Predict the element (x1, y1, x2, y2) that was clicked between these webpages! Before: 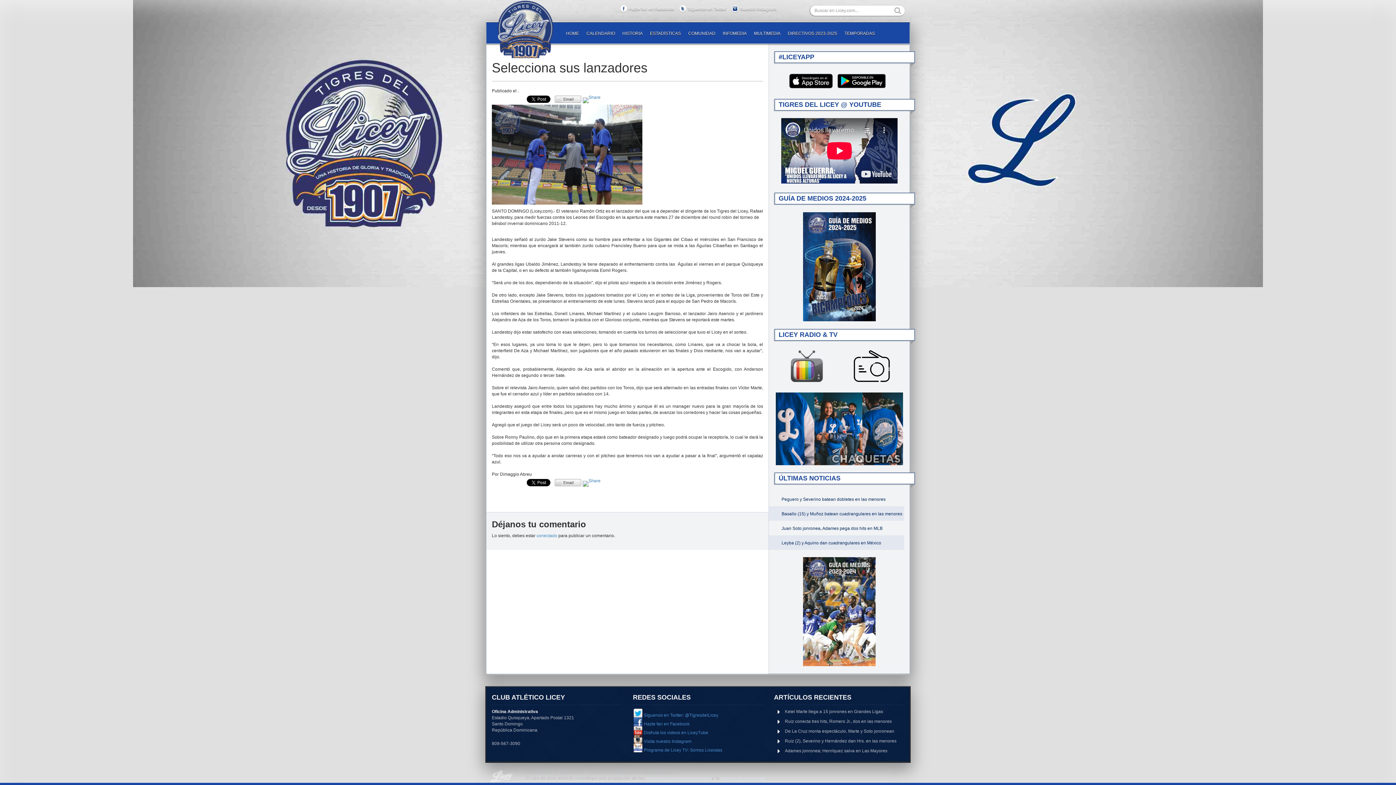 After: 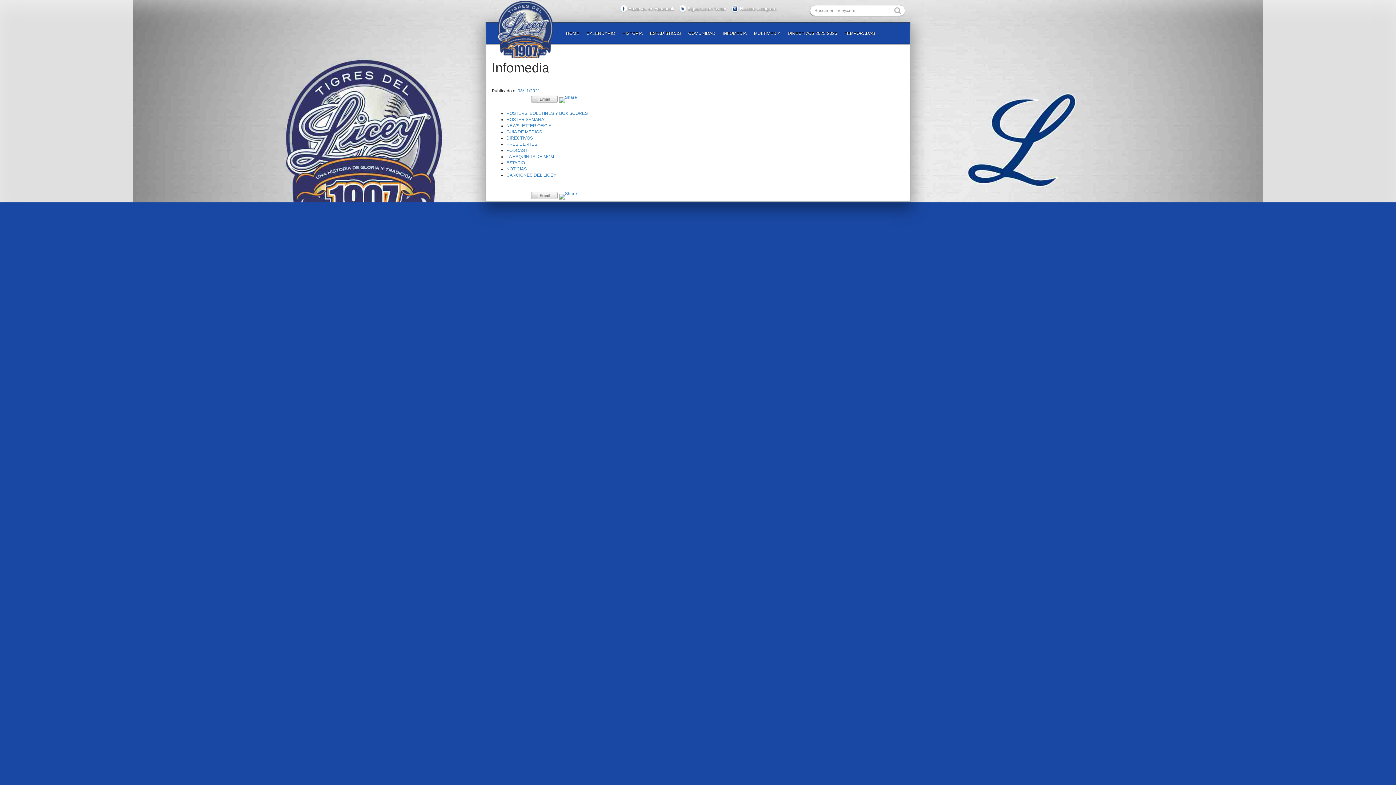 Action: bbox: (719, 22, 750, 42) label: INFOMEDIA